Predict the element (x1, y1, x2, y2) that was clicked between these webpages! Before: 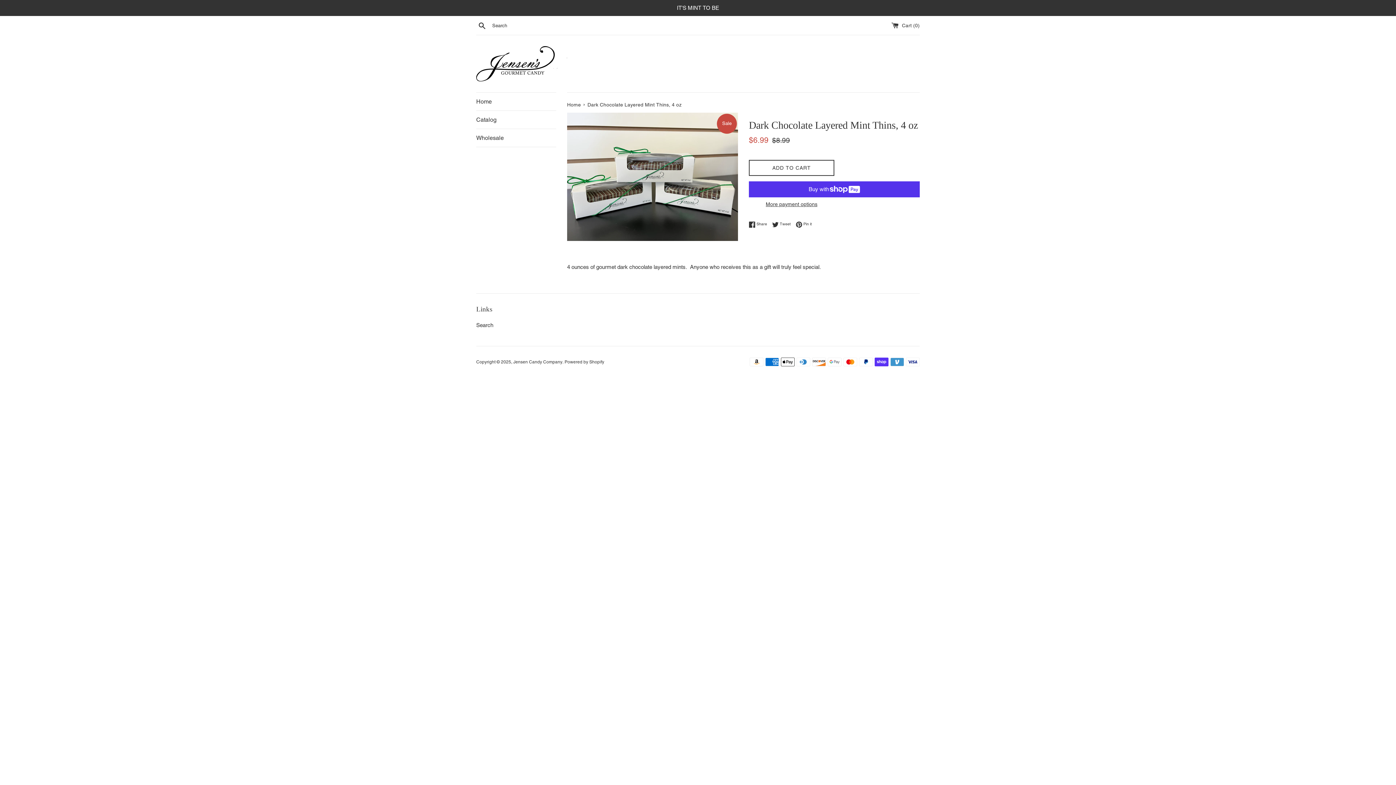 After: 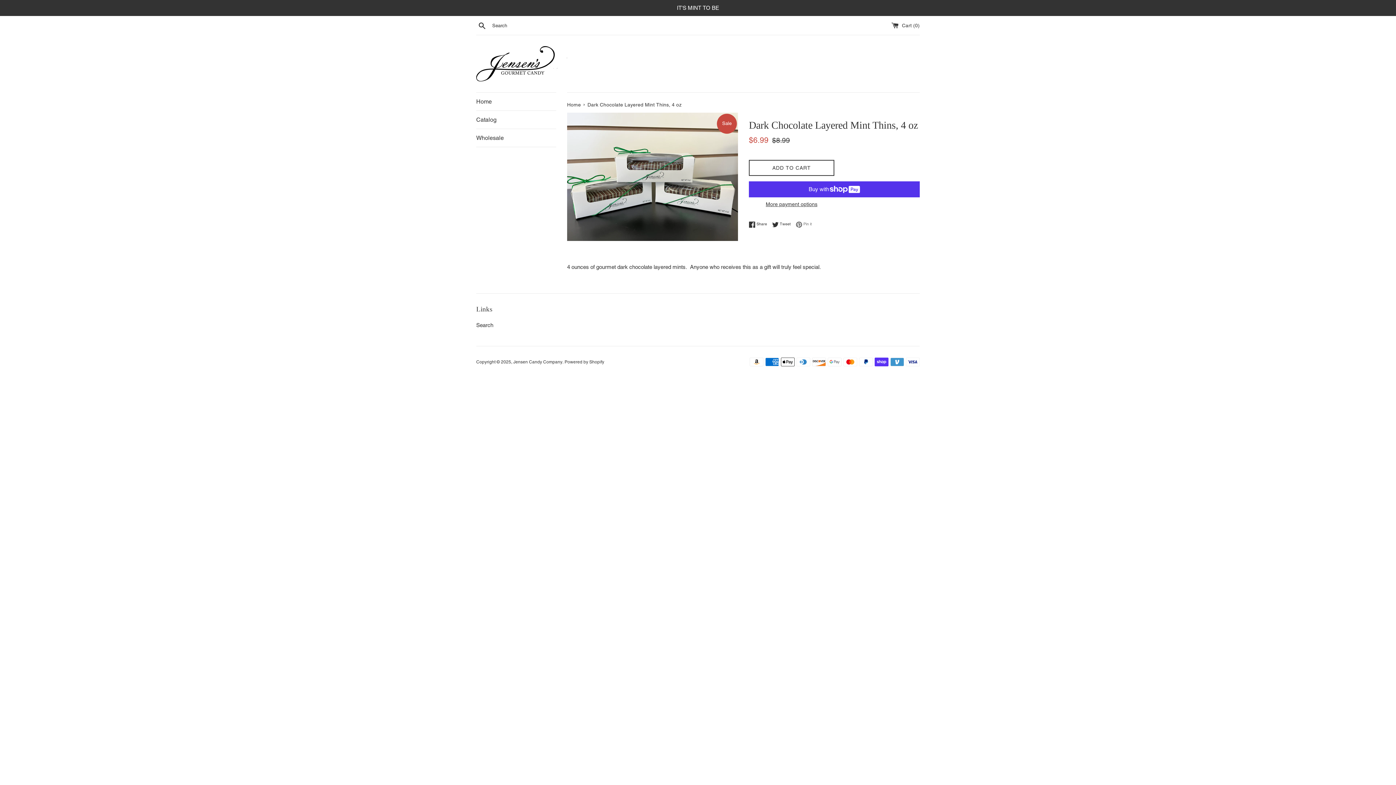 Action: bbox: (796, 221, 812, 227) label:  Pin it
Pin on Pinterest